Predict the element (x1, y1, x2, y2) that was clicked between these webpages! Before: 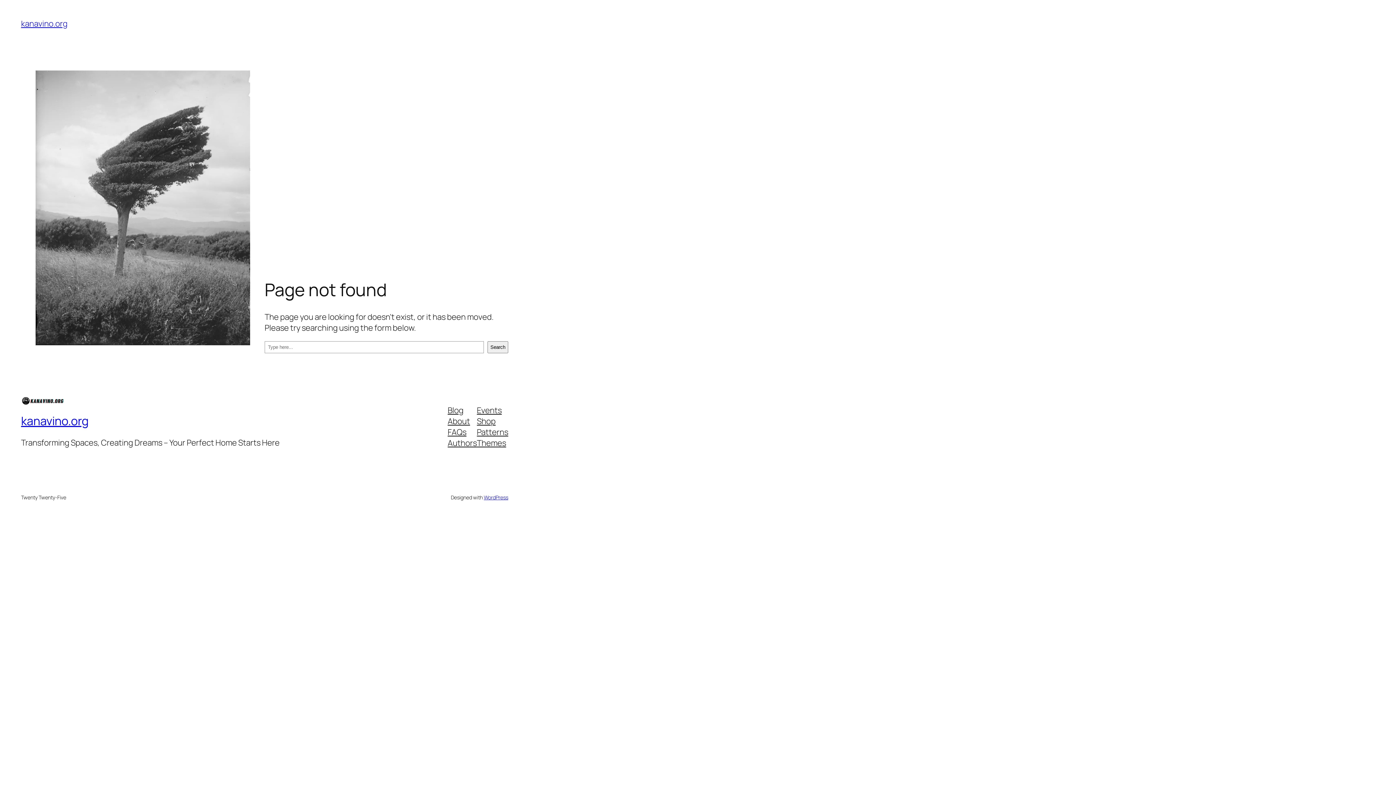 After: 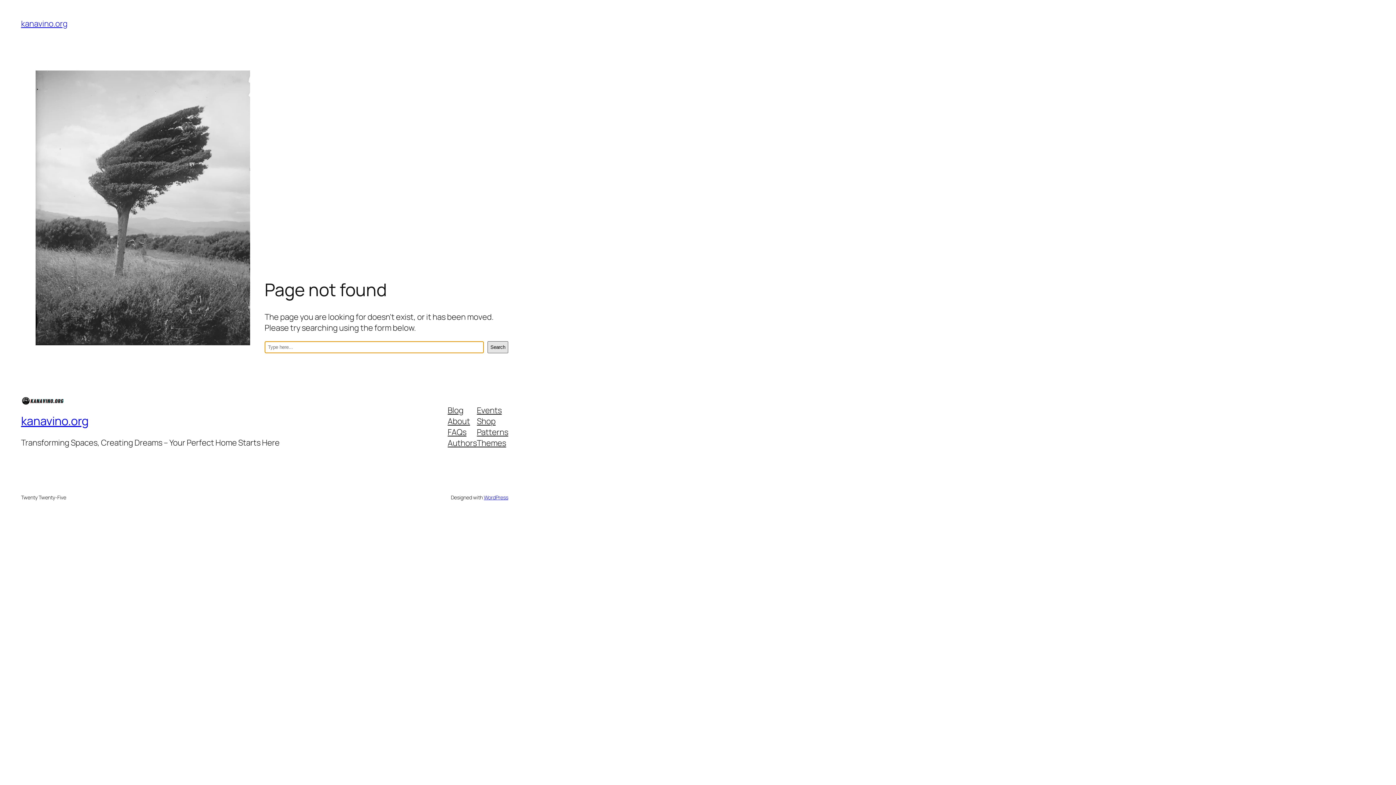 Action: bbox: (487, 341, 508, 353) label: Search